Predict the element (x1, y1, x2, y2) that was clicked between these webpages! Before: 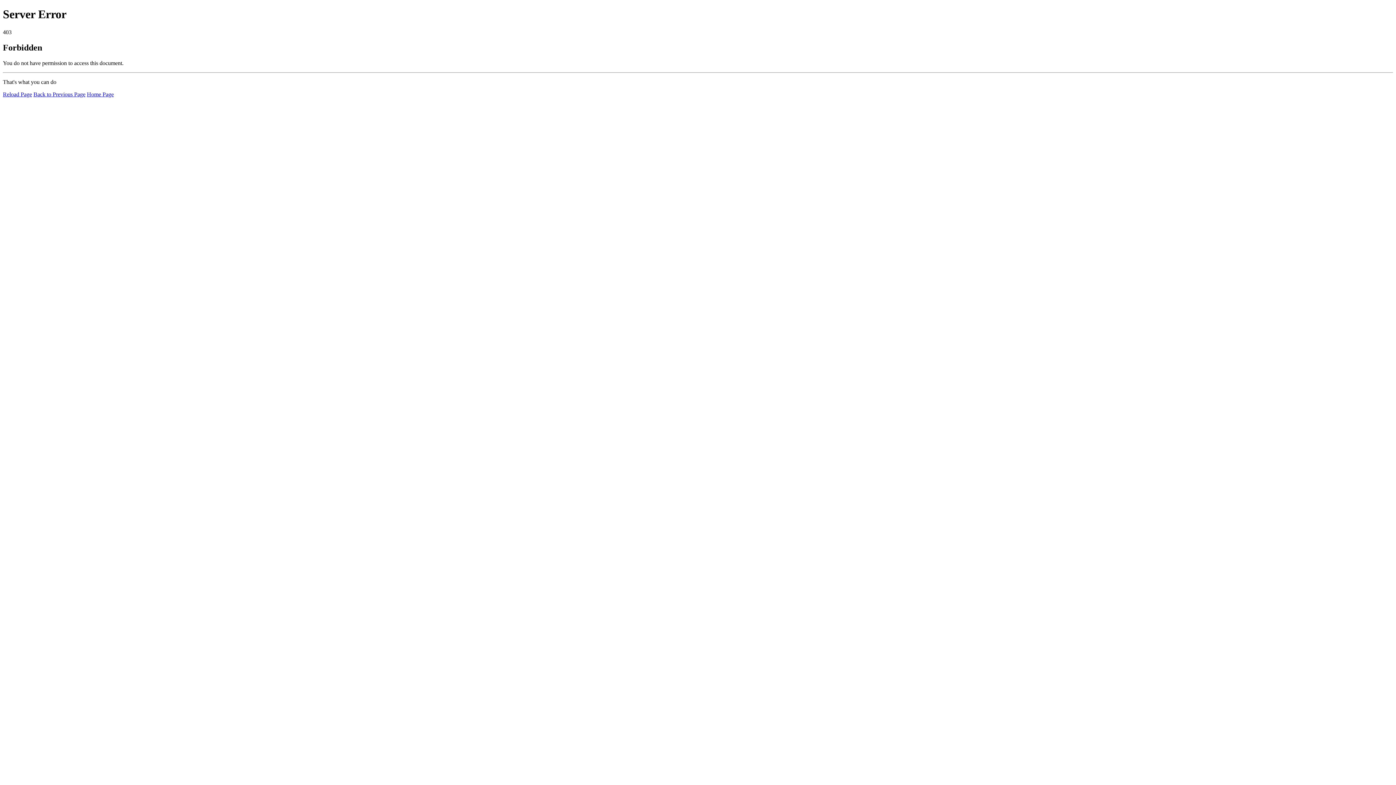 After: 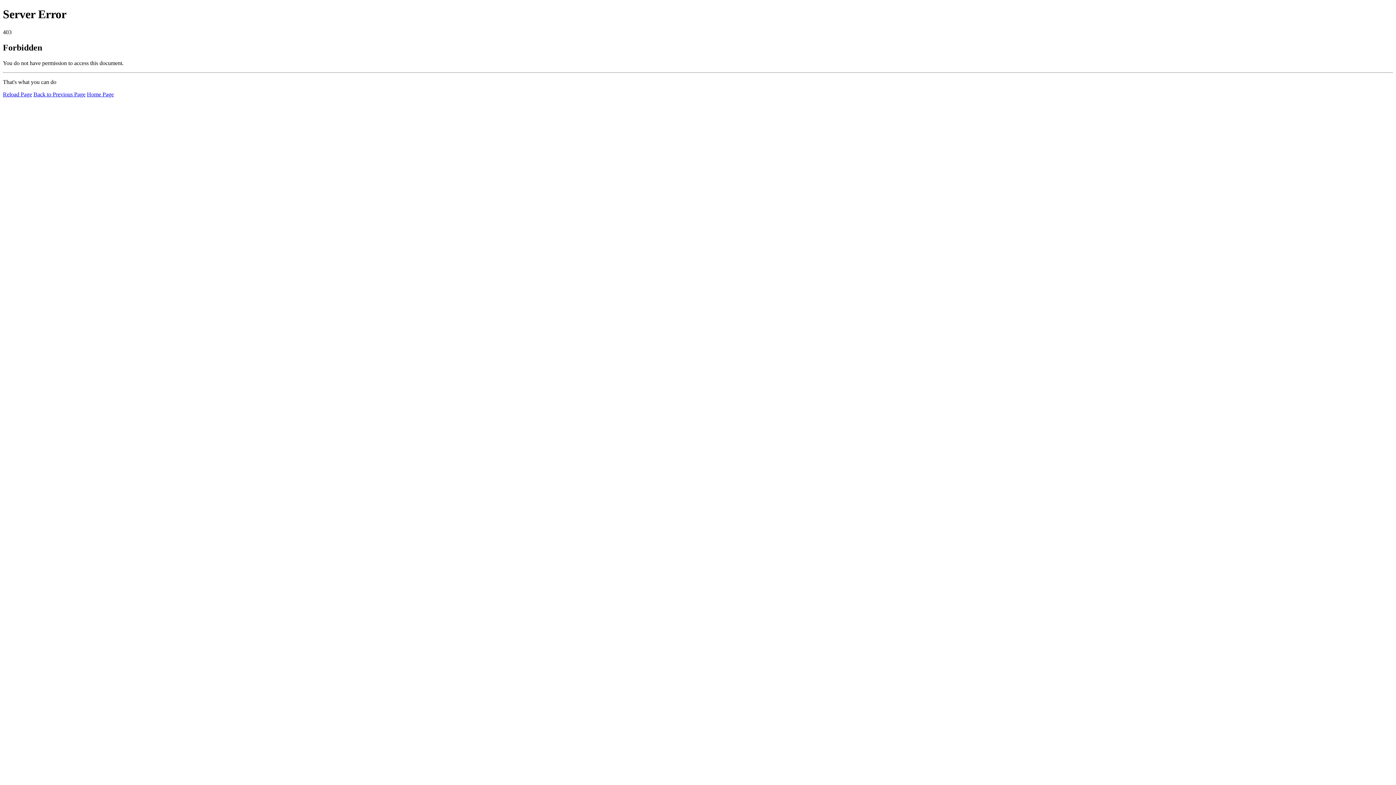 Action: label: Home Page bbox: (86, 91, 113, 97)